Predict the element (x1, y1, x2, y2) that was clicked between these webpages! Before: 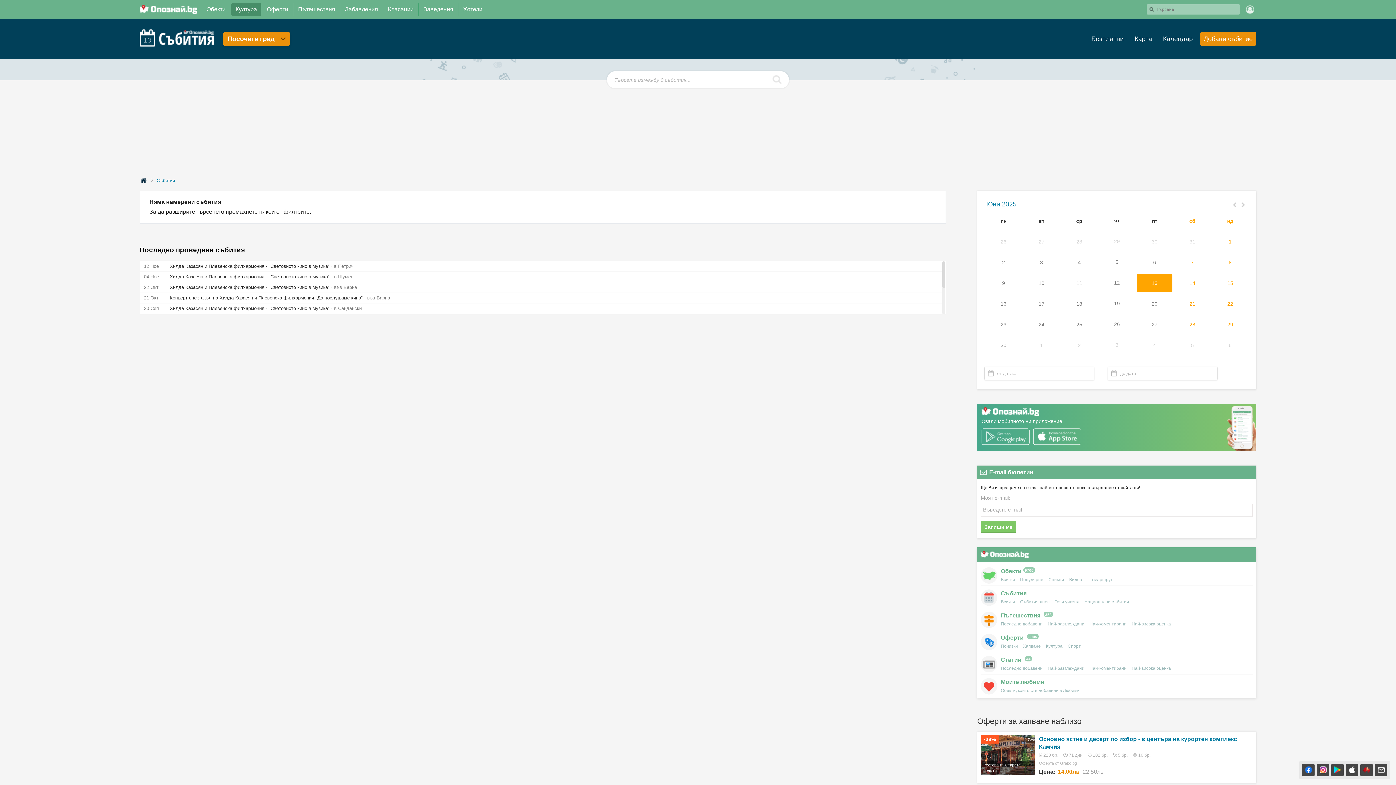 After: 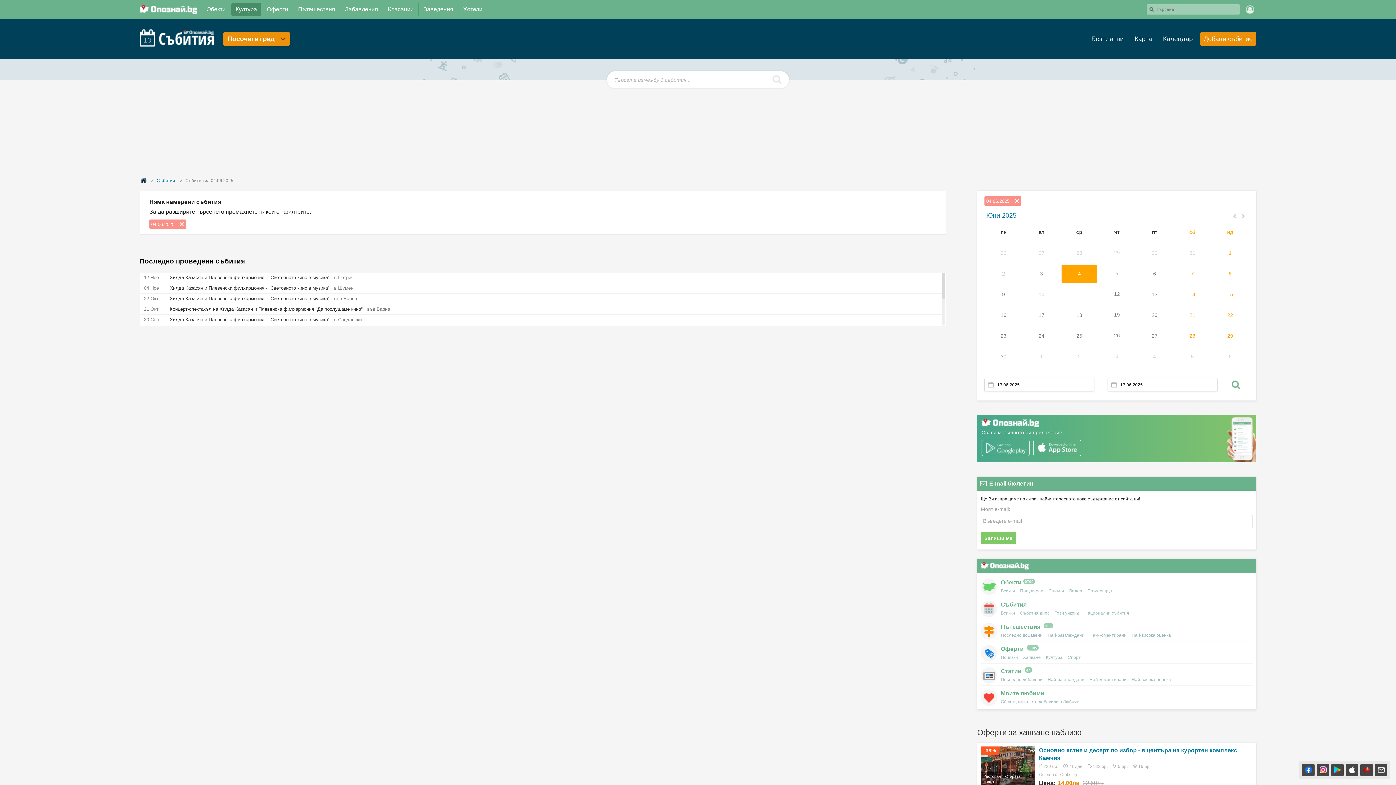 Action: bbox: (1061, 253, 1097, 271) label: 4